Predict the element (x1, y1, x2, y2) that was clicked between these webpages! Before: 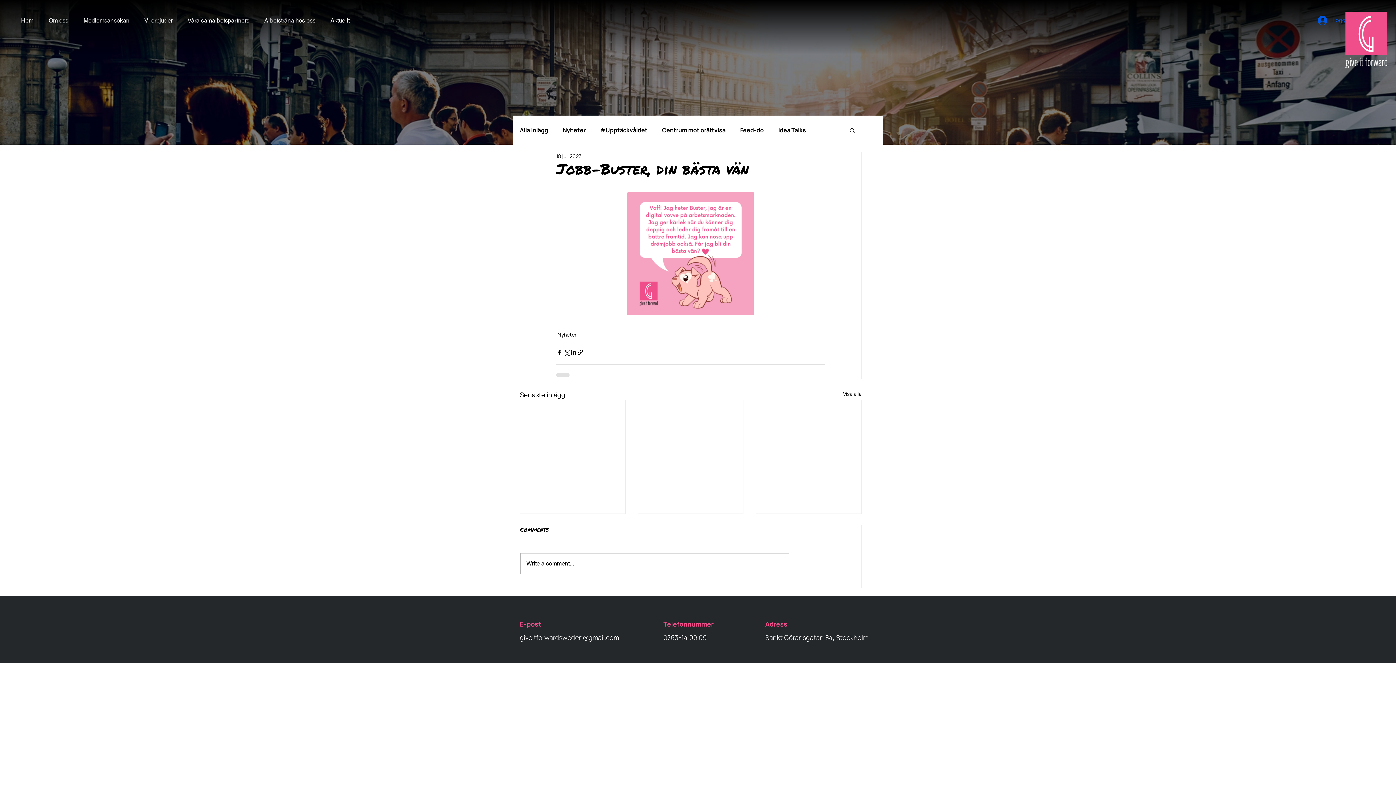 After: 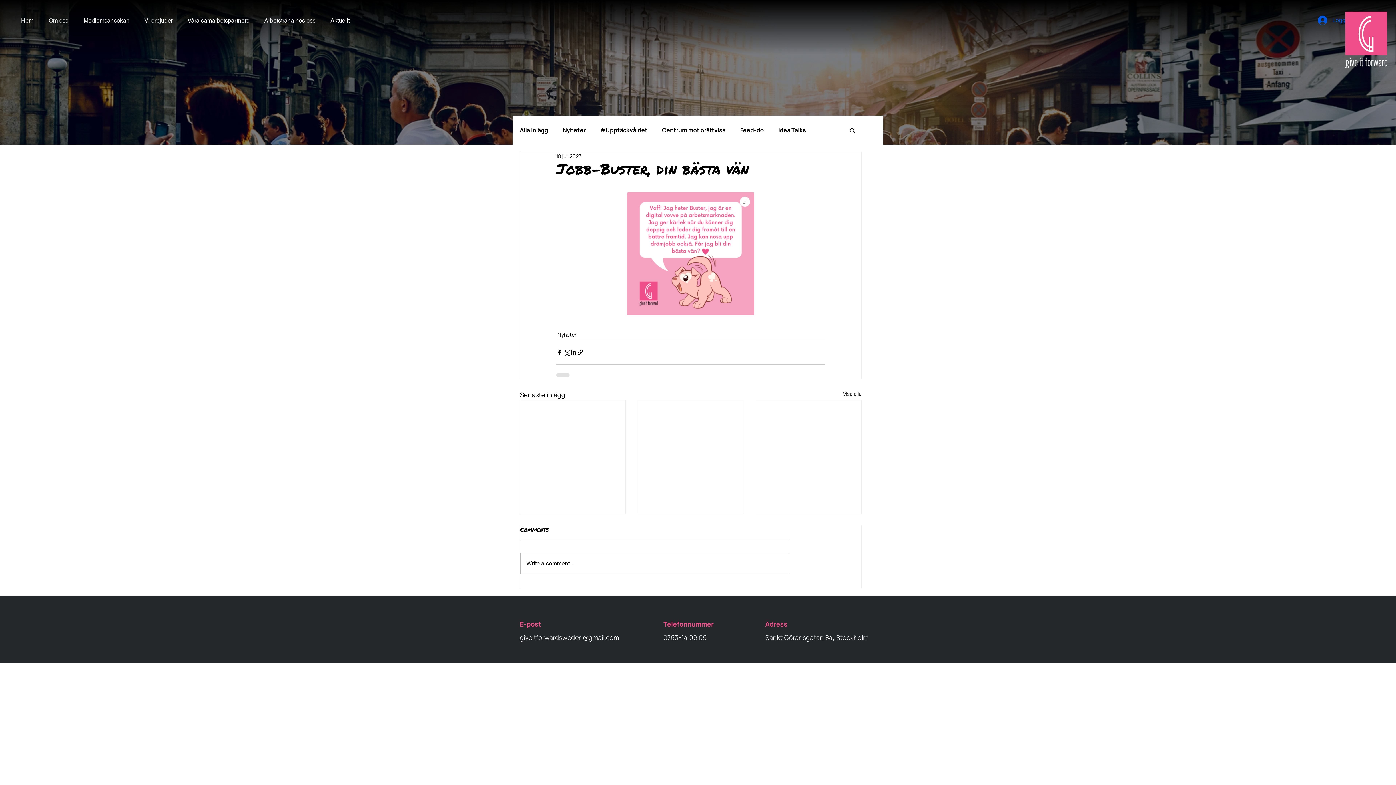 Action: bbox: (627, 192, 754, 315)